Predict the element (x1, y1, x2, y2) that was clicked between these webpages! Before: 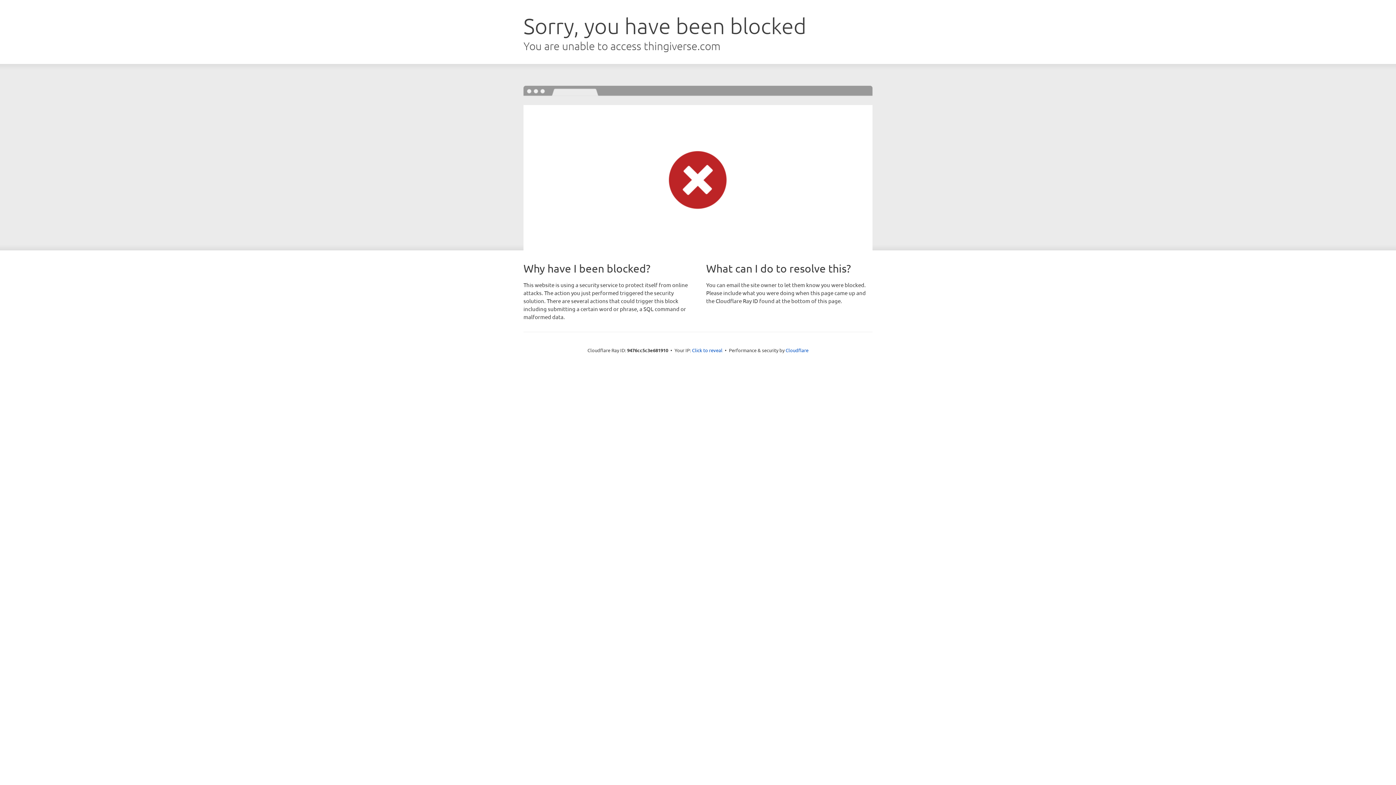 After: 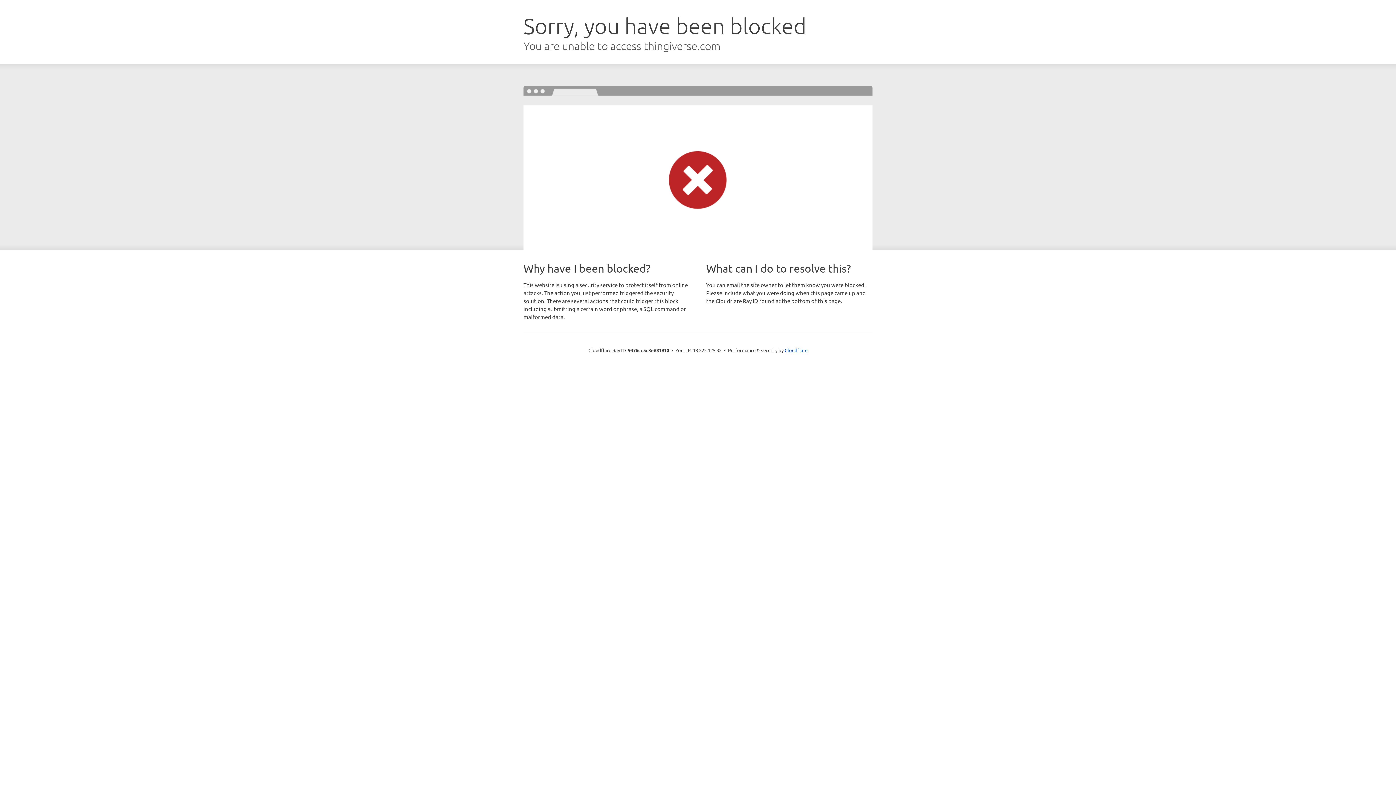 Action: bbox: (692, 346, 722, 353) label: Click to reveal